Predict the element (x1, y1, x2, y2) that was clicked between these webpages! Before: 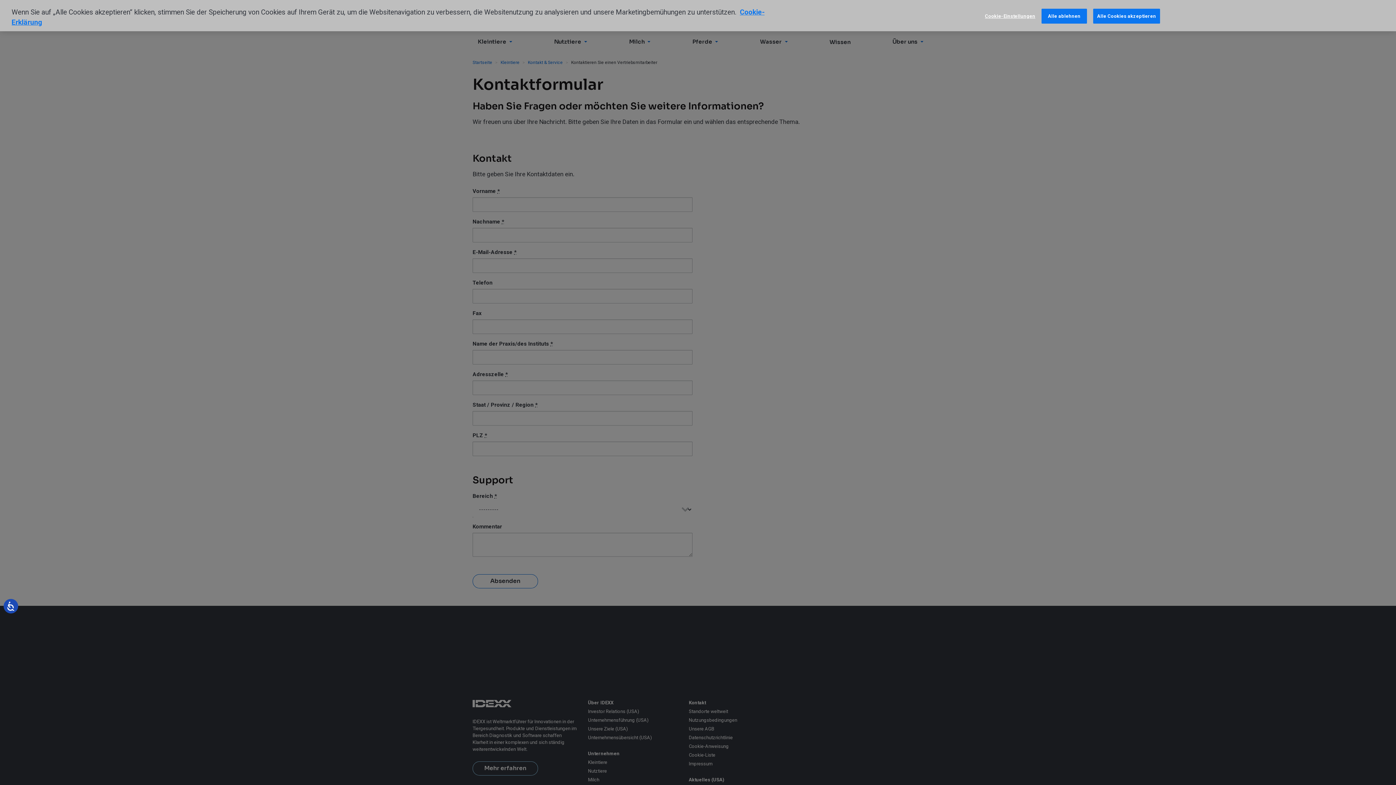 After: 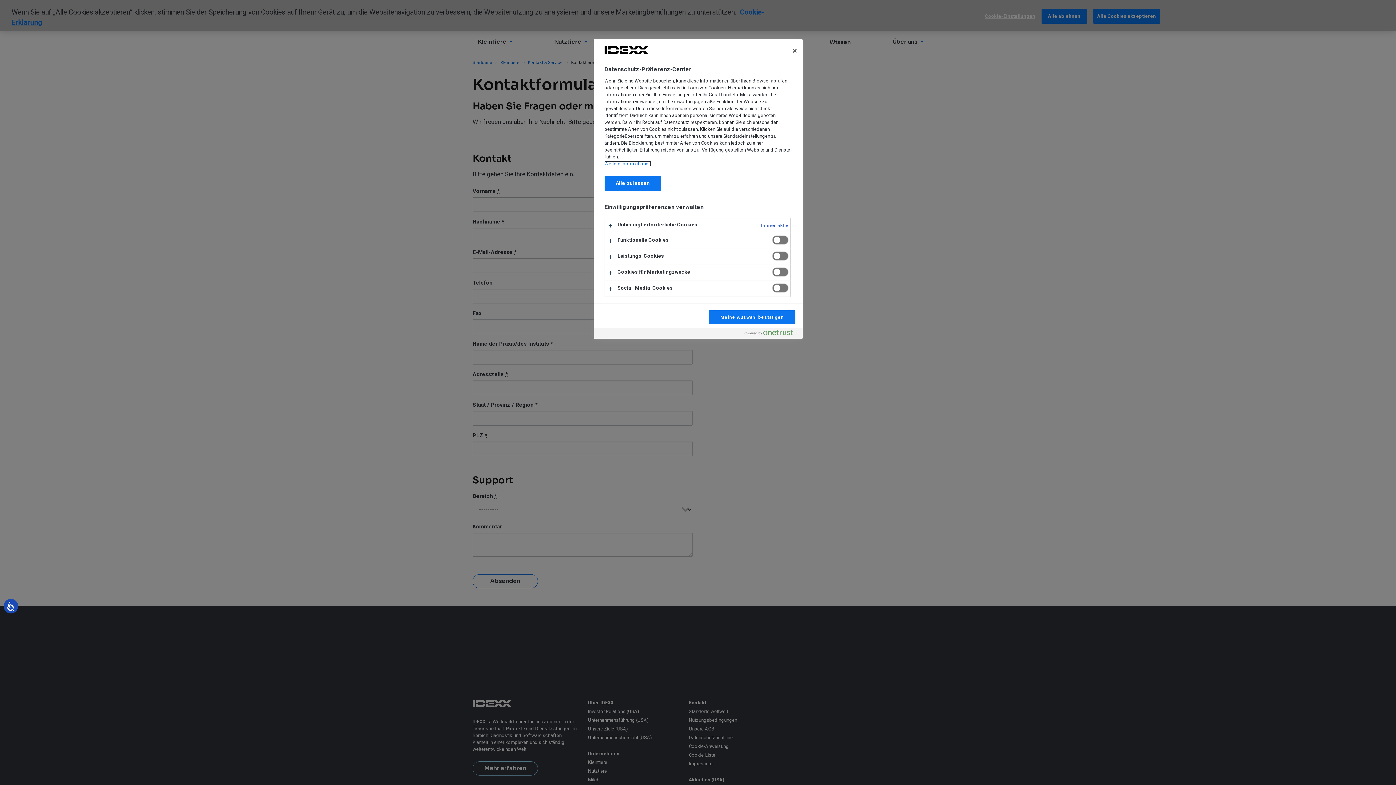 Action: bbox: (985, -5, 1035, 8) label: Cookie-Einstellungen